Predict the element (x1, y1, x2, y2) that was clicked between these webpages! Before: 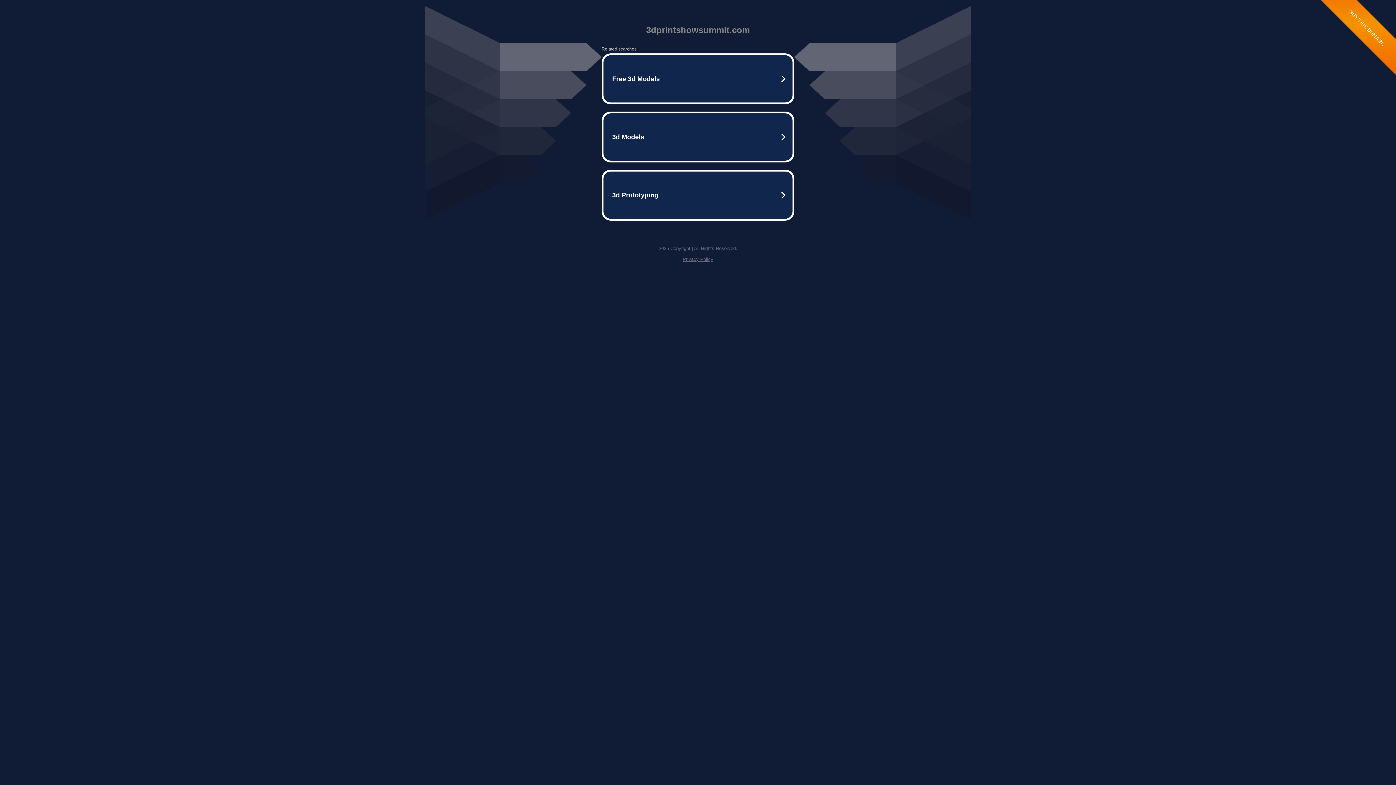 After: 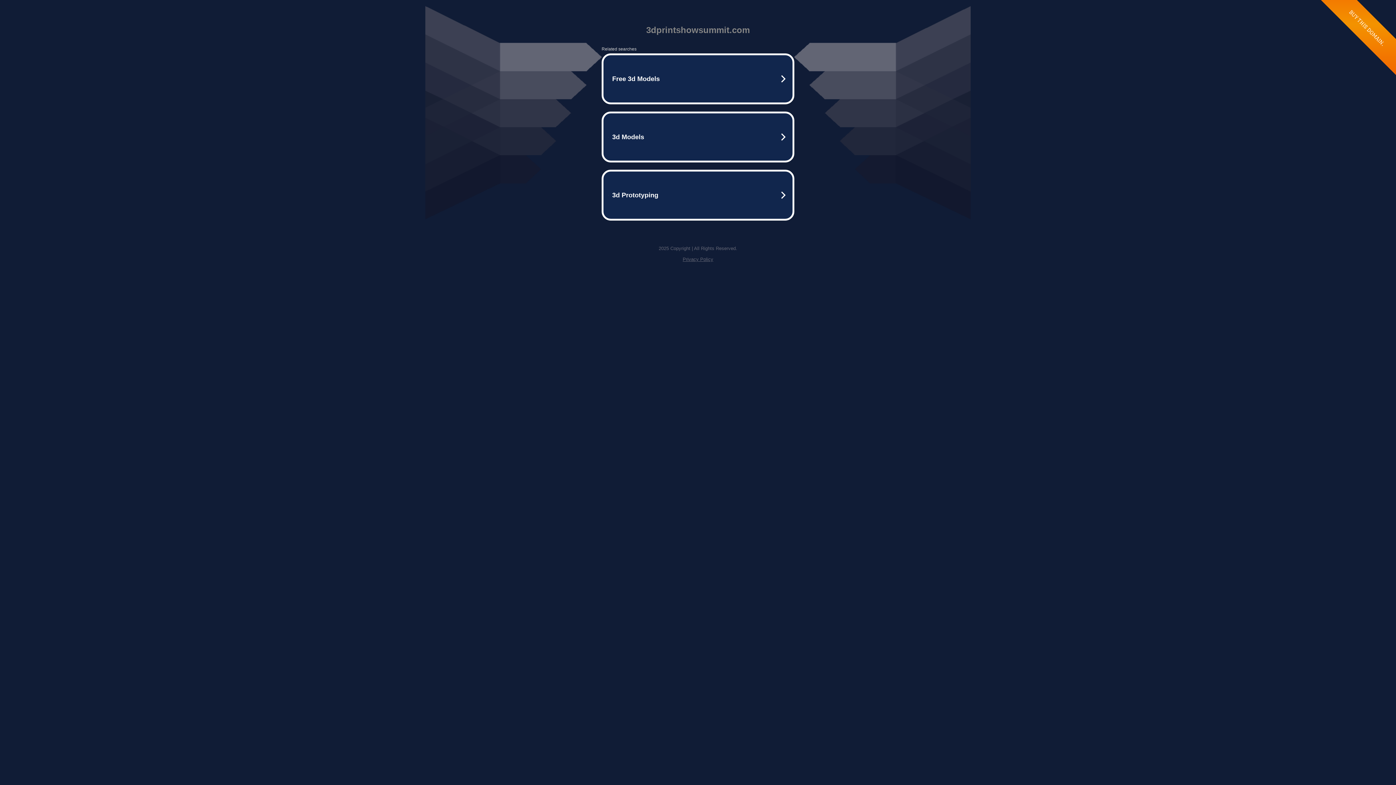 Action: label: Privacy Policy bbox: (682, 256, 713, 262)